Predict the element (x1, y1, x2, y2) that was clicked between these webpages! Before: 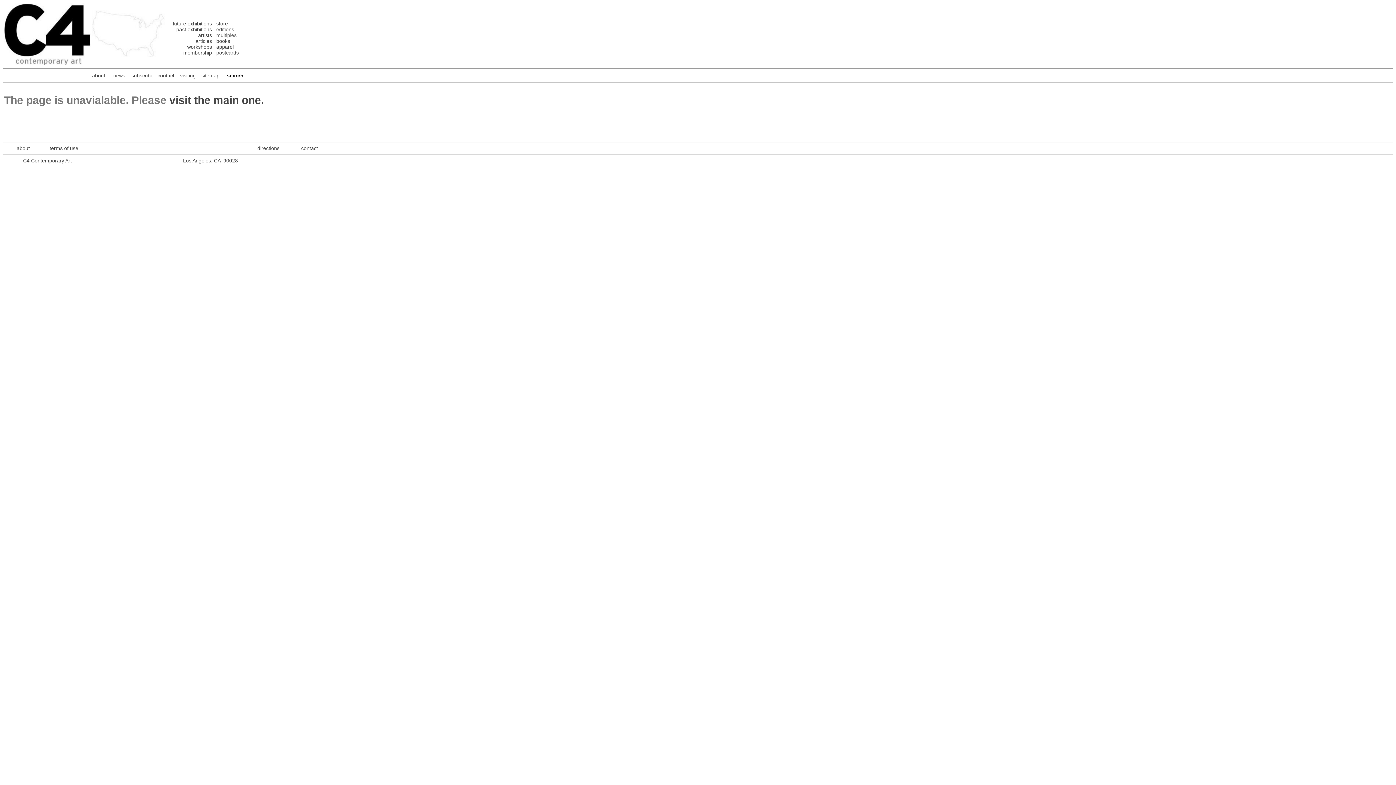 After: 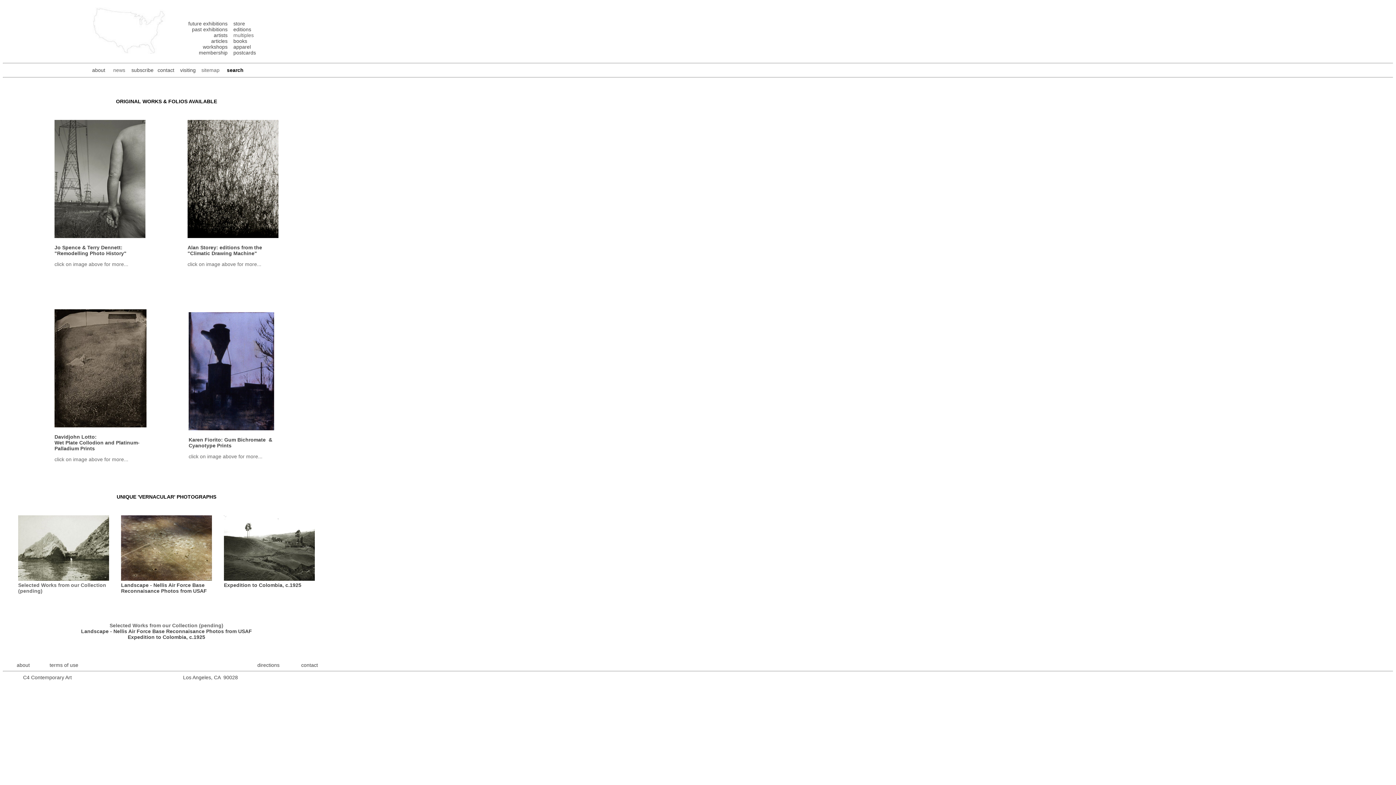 Action: label: editions bbox: (216, 26, 234, 32)